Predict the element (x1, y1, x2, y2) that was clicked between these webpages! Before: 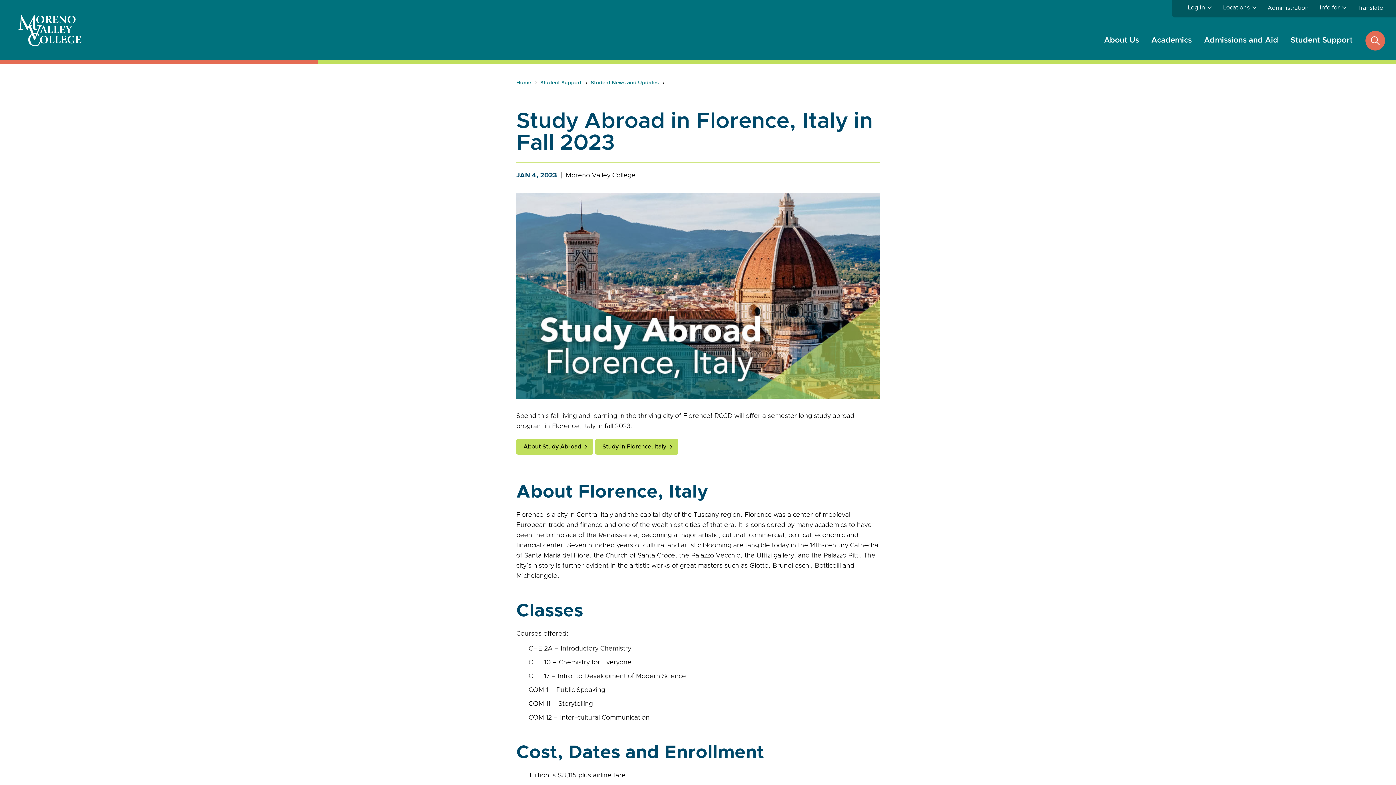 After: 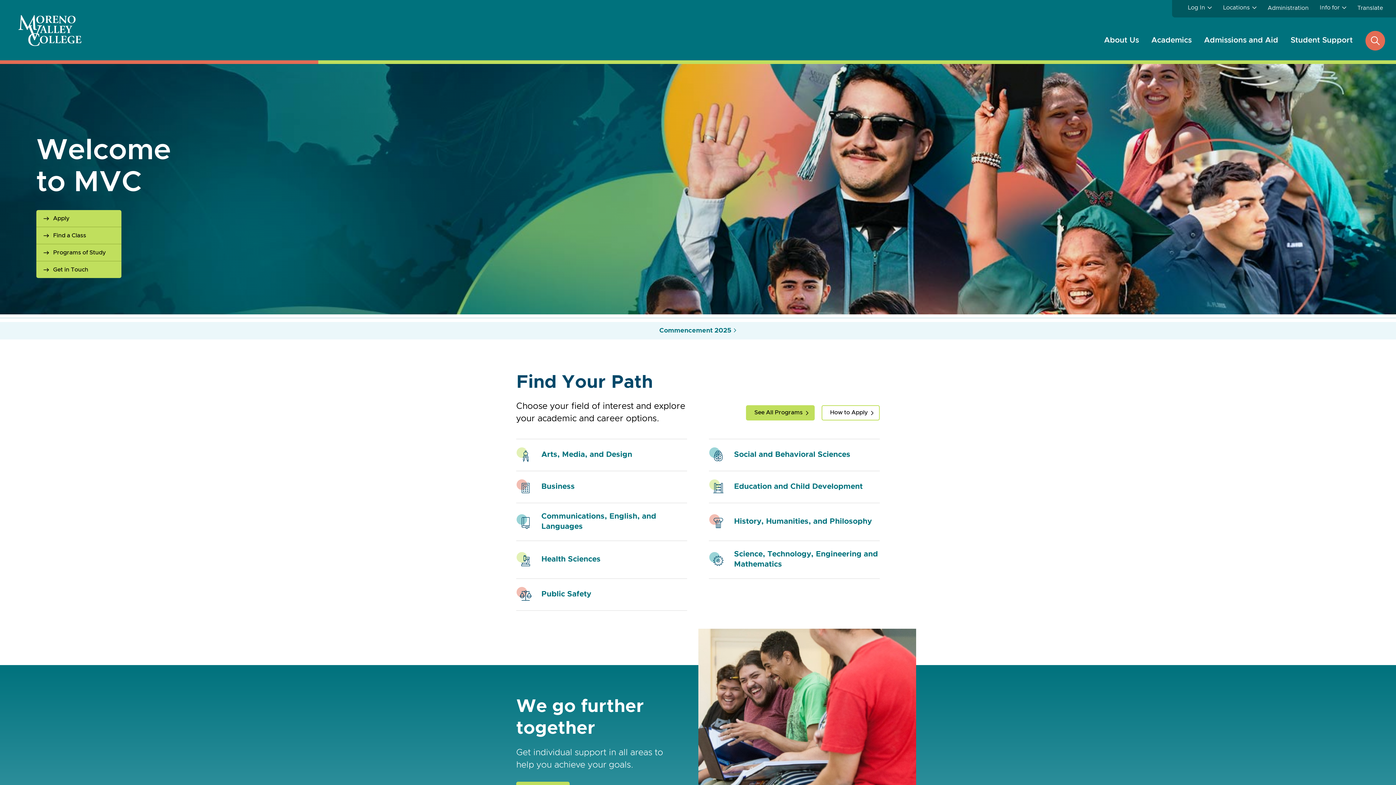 Action: label: Home bbox: (516, 79, 531, 86)